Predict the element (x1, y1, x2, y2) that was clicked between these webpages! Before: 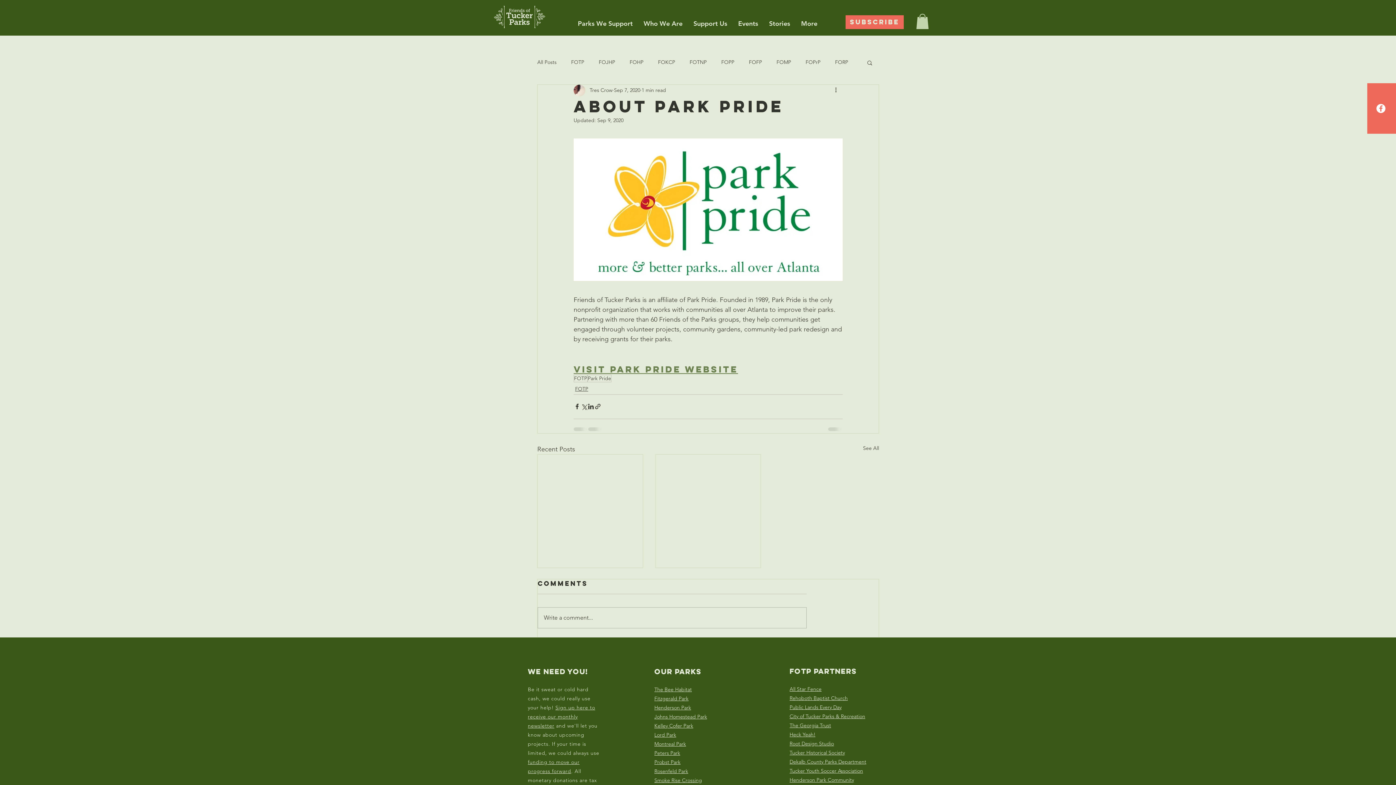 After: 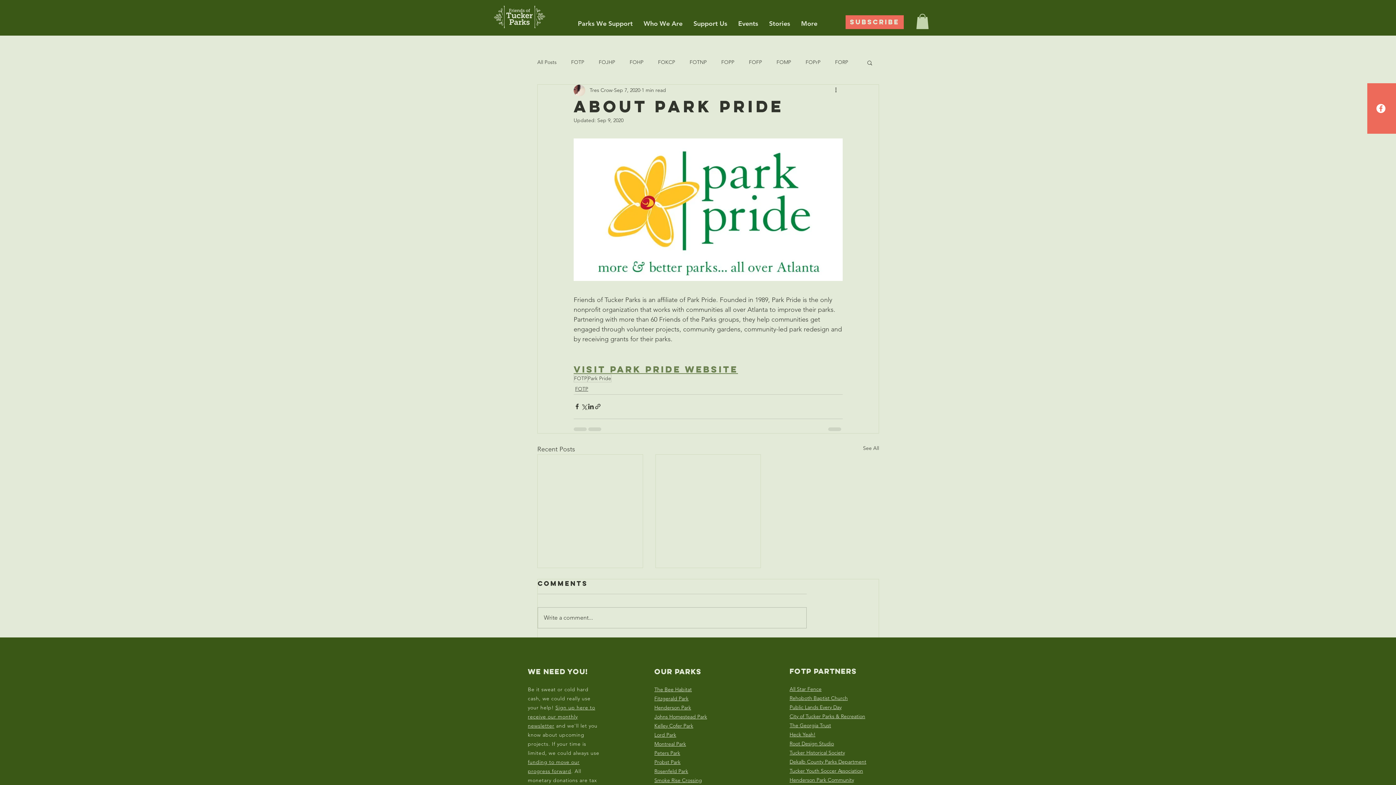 Action: bbox: (789, 731, 815, 738) label: Heck Yeah!